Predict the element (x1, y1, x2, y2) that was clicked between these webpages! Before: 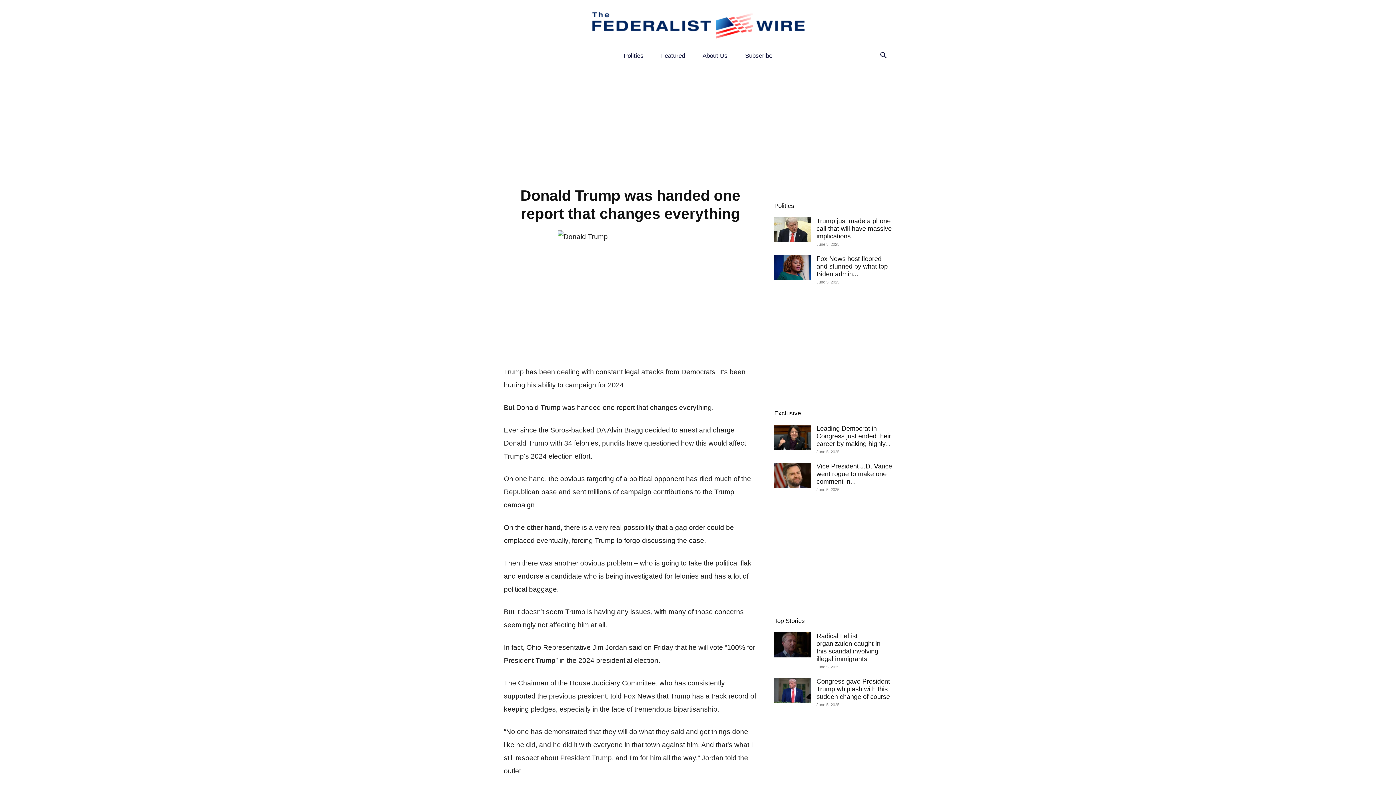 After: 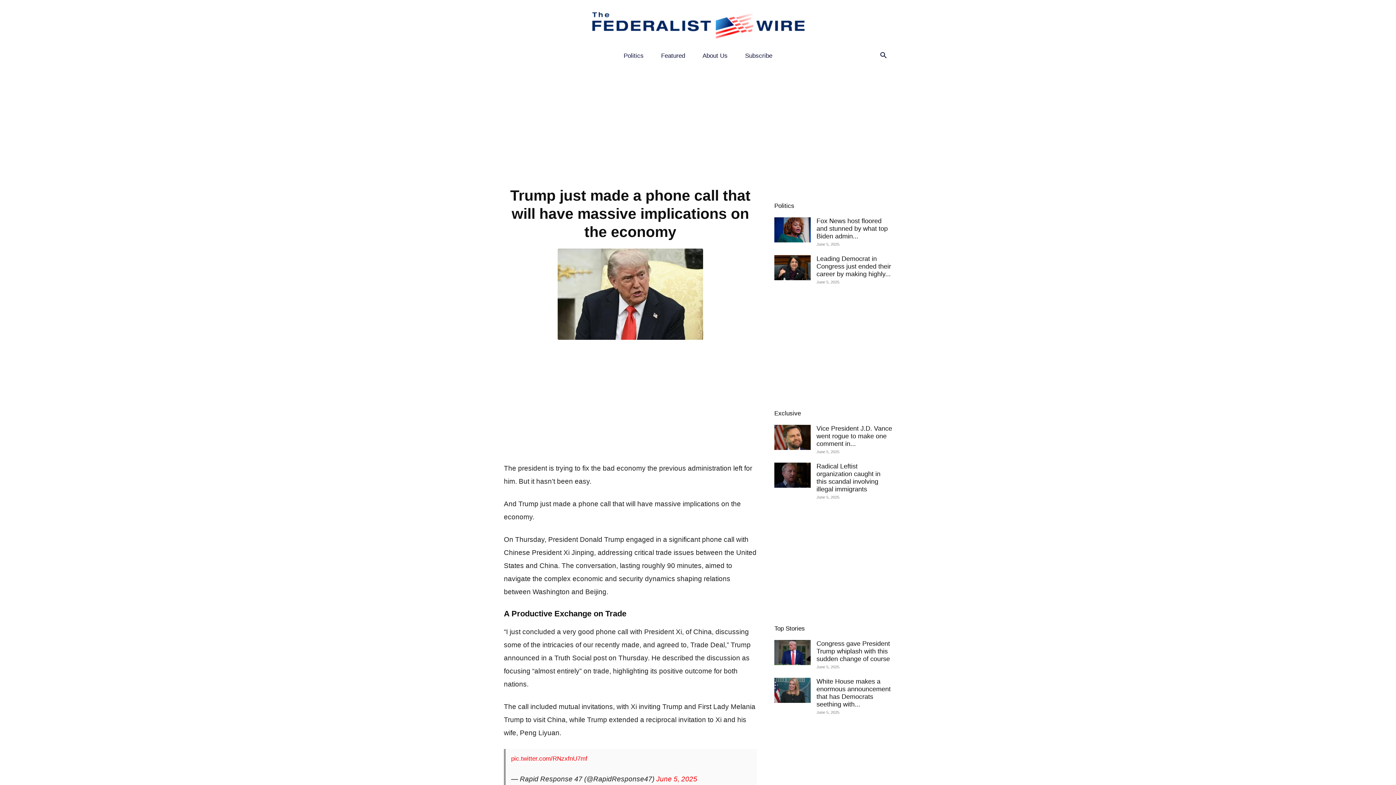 Action: label: Trump just made a phone call that will have massive implications... bbox: (816, 217, 892, 240)